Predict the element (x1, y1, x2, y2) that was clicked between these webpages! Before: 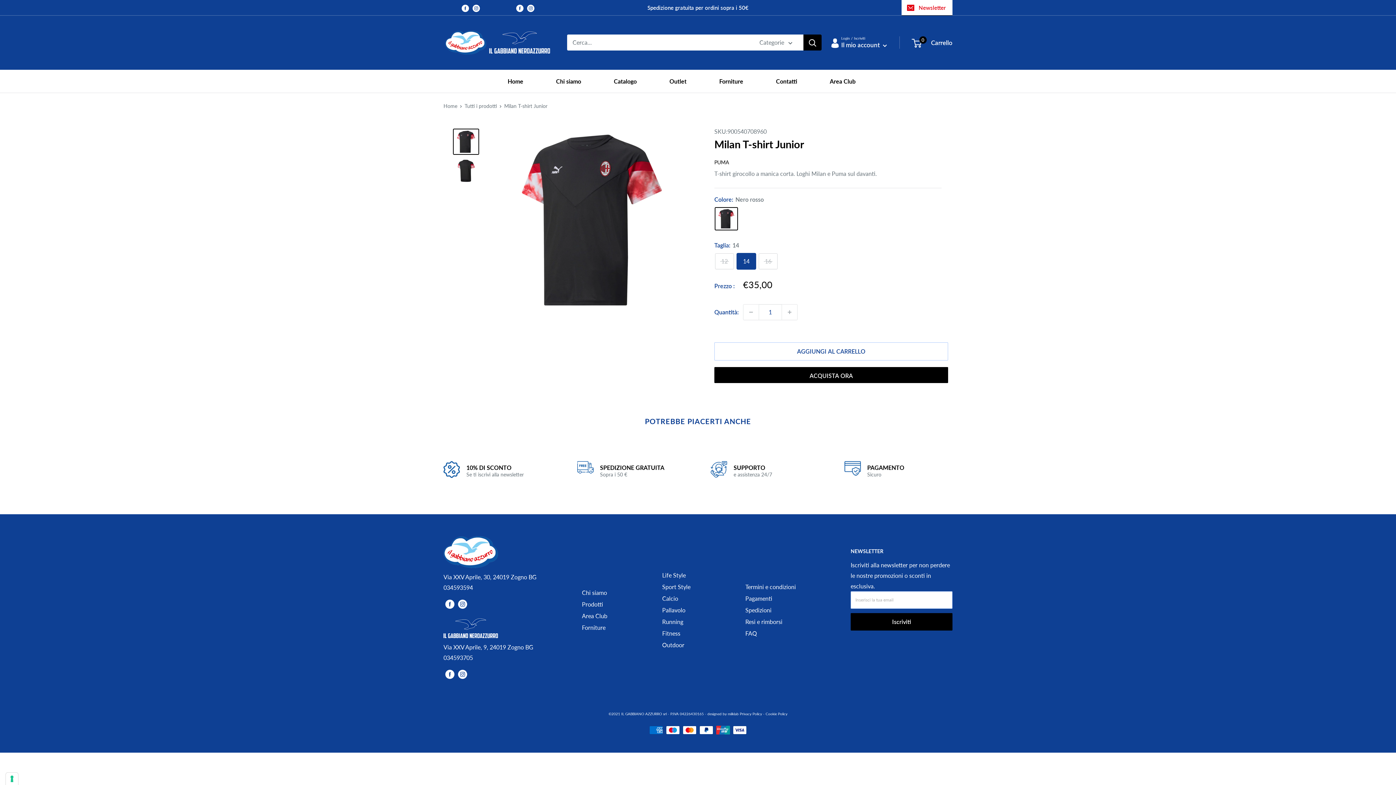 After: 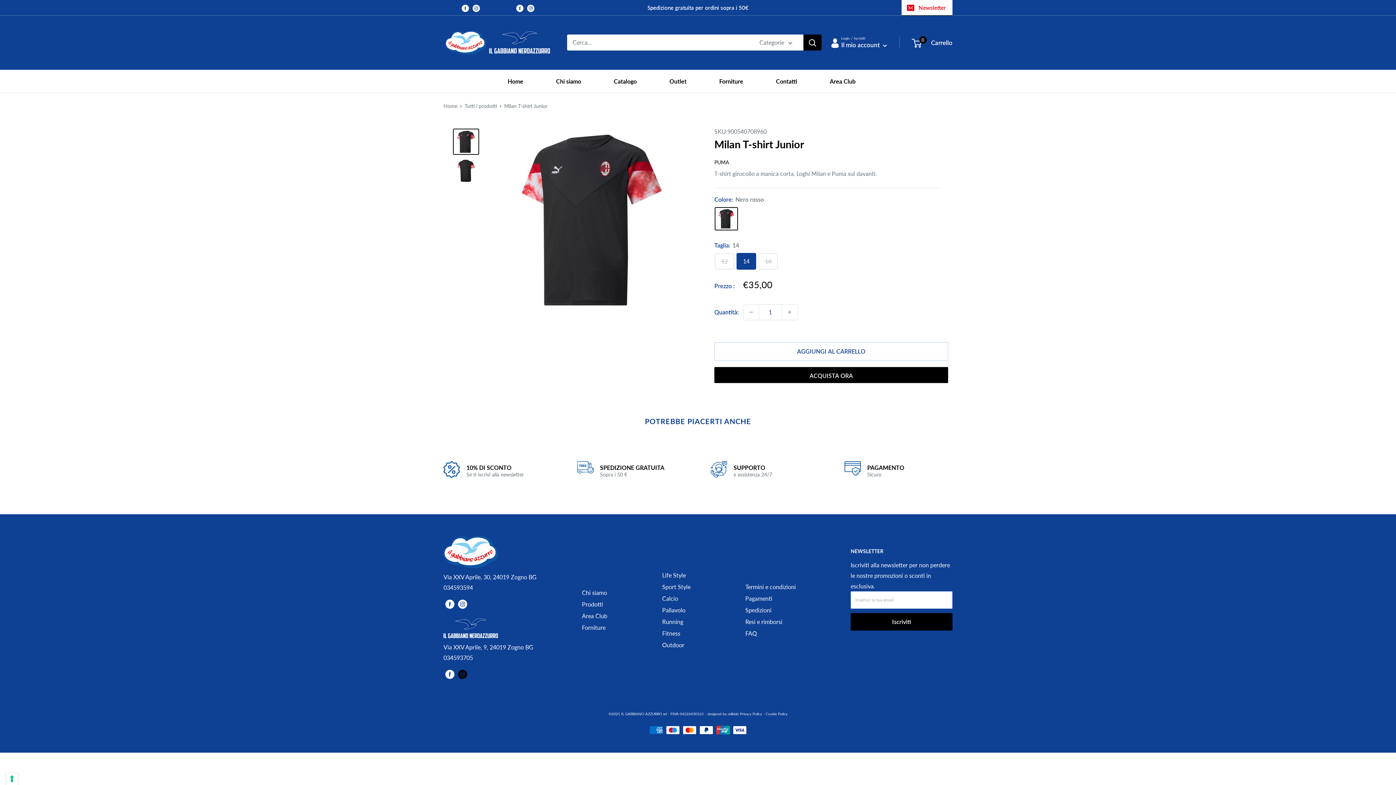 Action: bbox: (458, 668, 467, 679)